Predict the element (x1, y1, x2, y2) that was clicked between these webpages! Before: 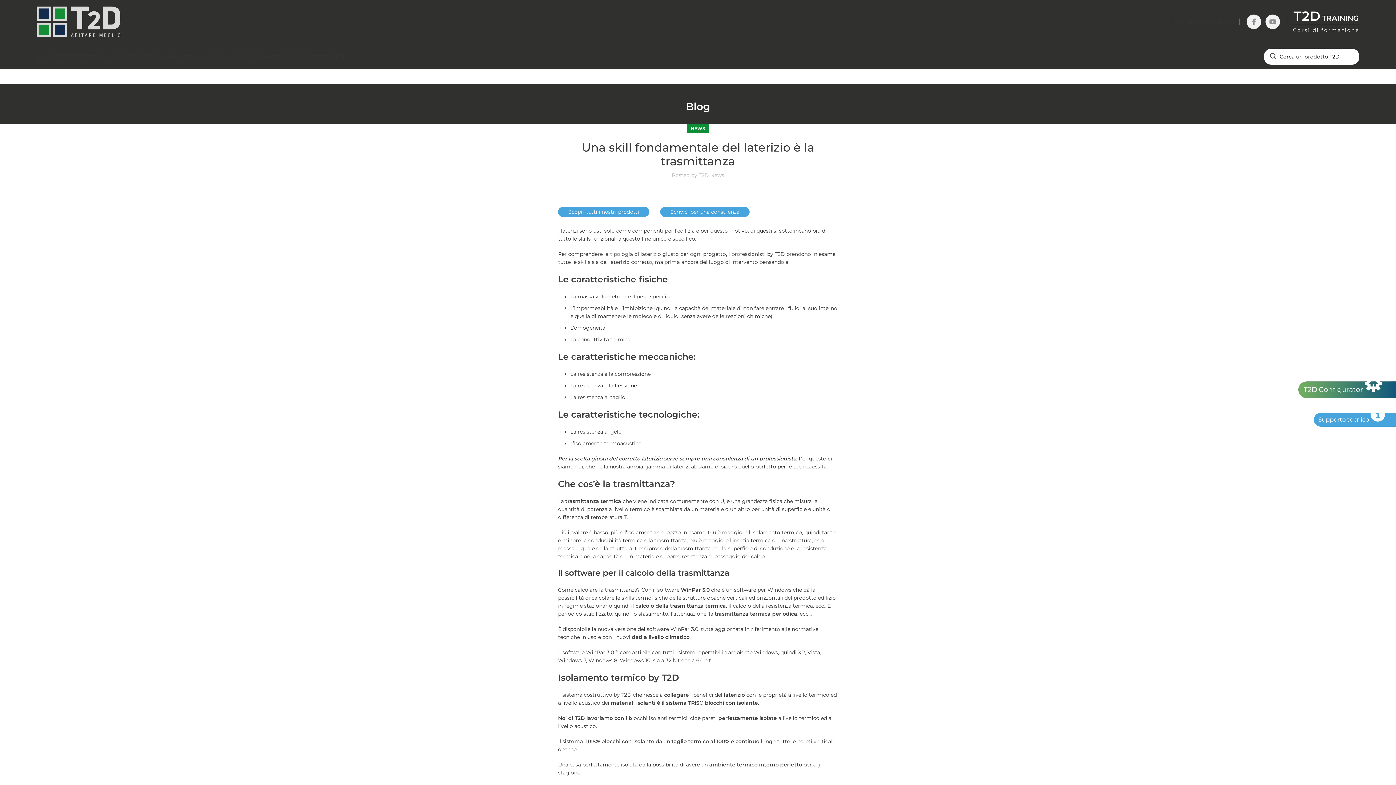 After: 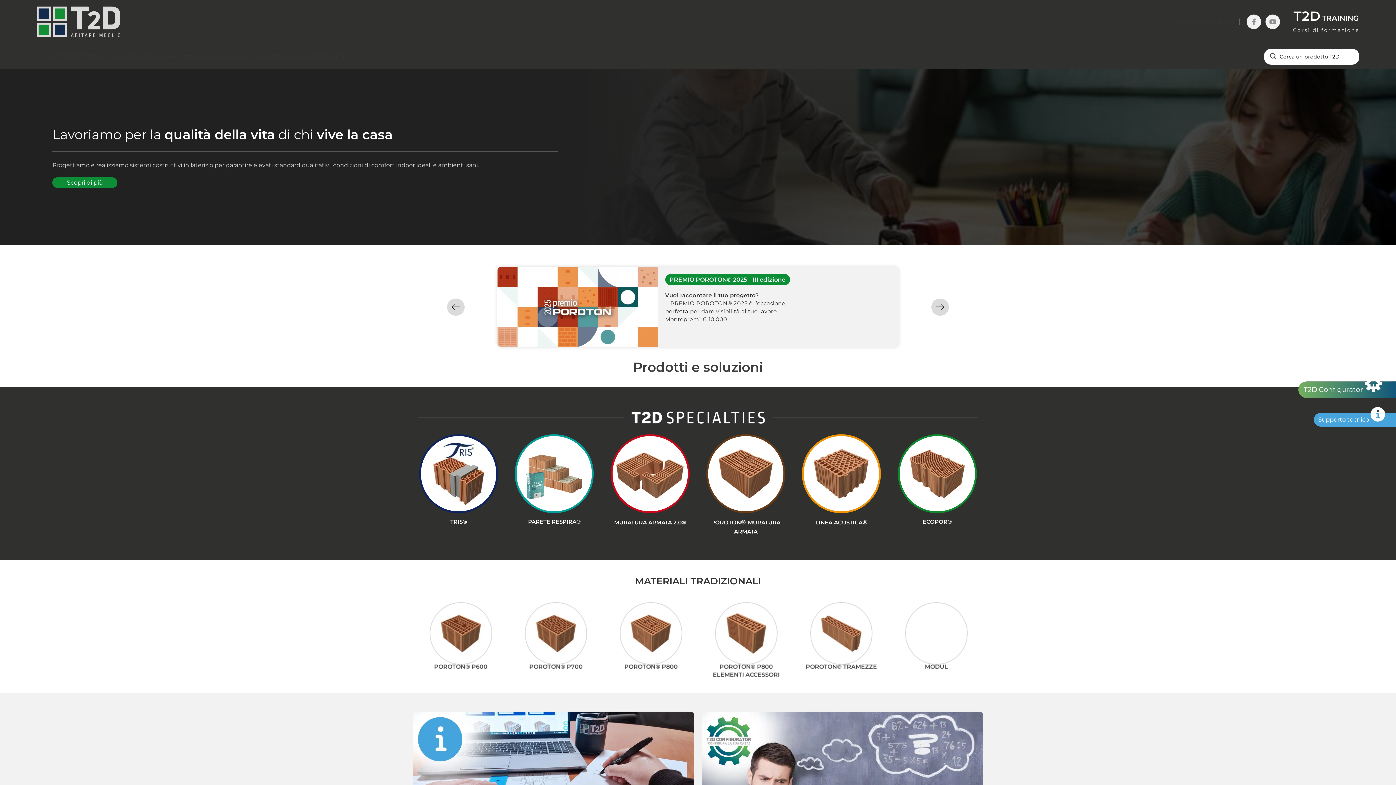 Action: bbox: (36, 18, 120, 24)